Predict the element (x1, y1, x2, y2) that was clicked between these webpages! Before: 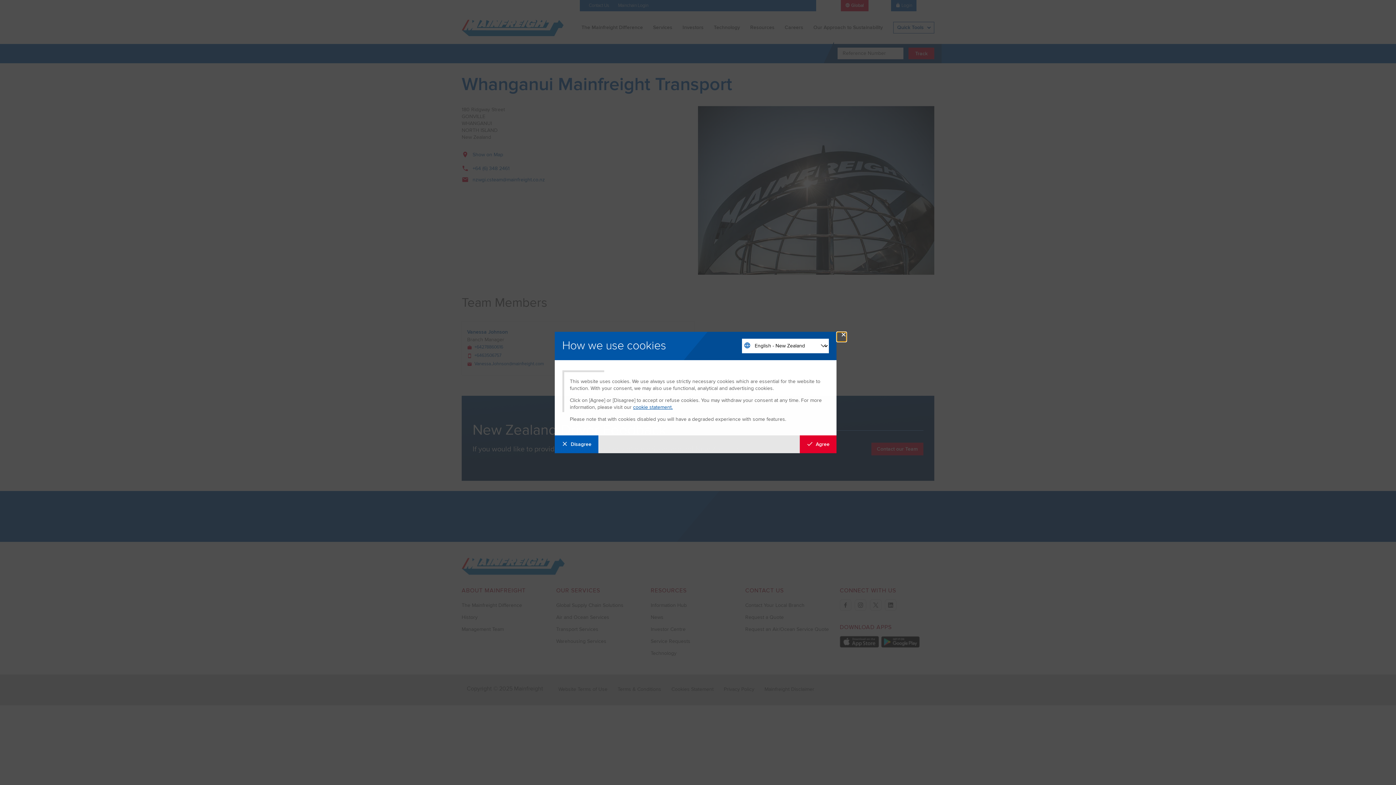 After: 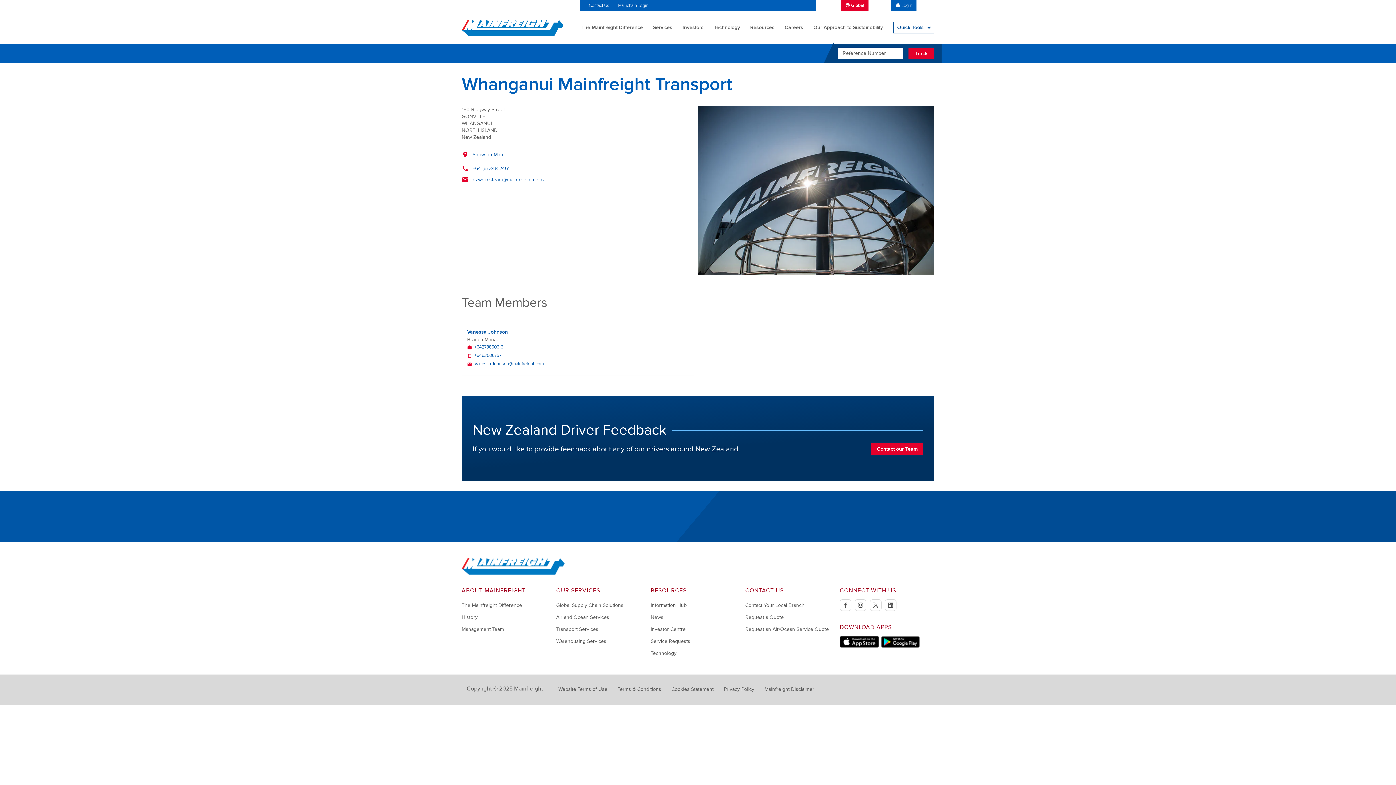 Action: bbox: (799, 435, 836, 453) label: Agree with tracking